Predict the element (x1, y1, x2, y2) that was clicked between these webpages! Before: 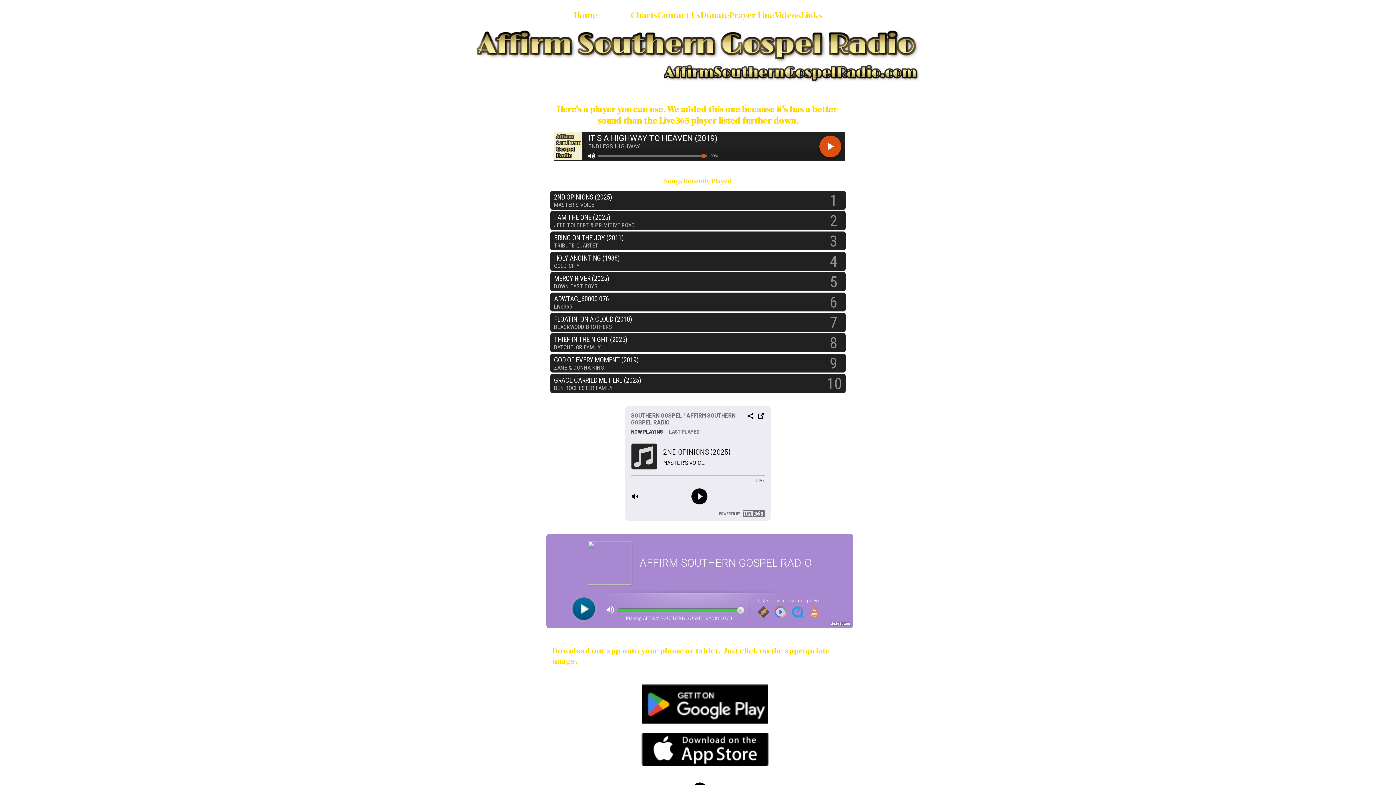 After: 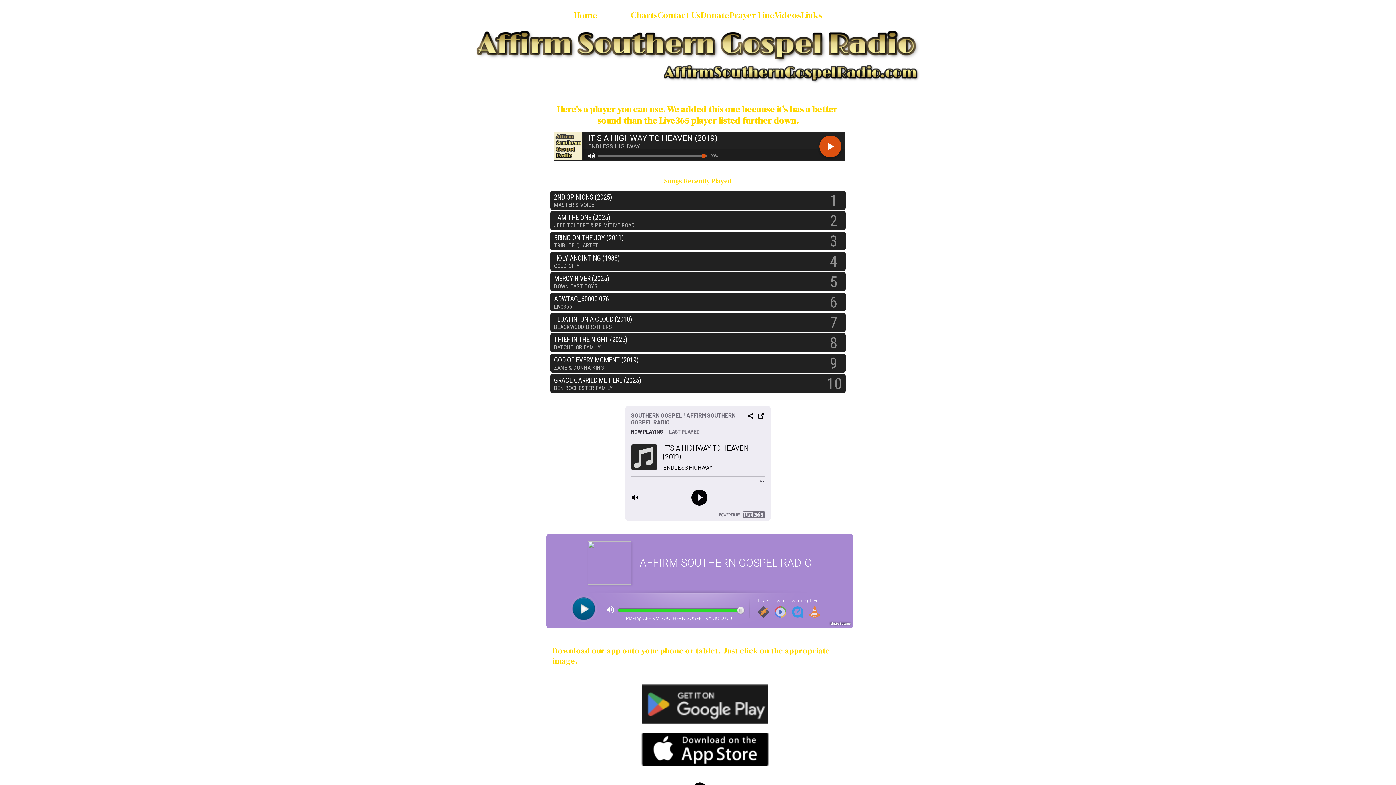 Action: bbox: (642, 684, 767, 724)